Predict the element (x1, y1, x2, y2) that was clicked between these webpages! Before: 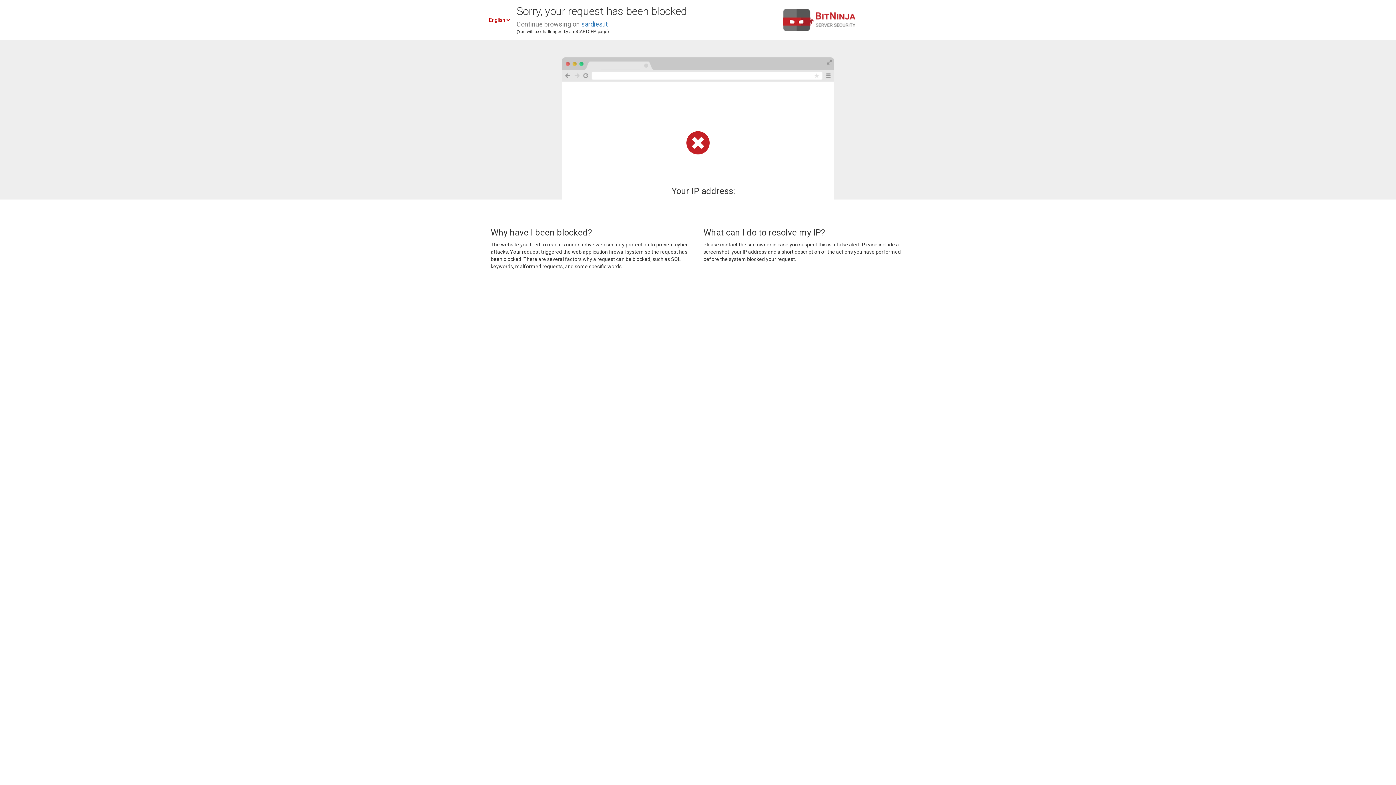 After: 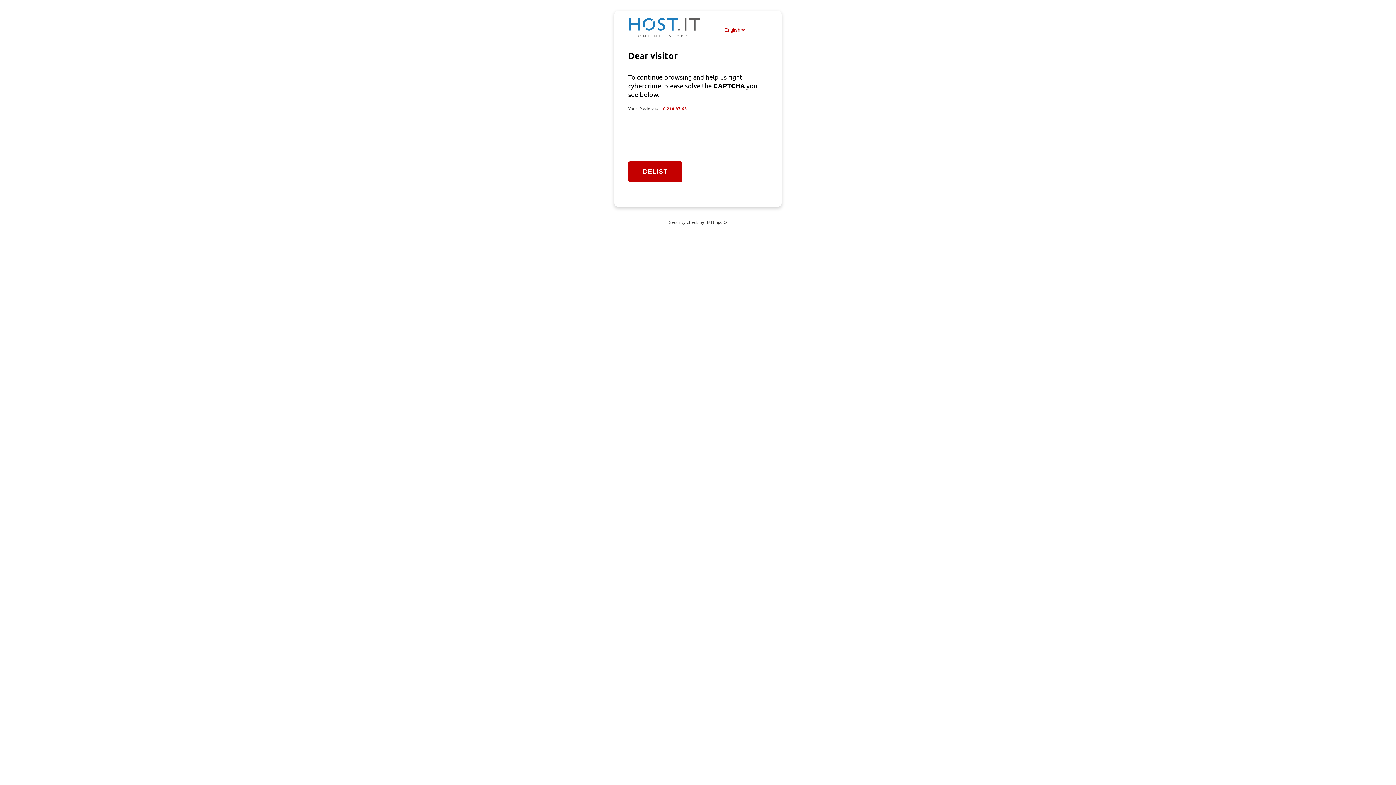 Action: bbox: (581, 20, 608, 28) label: sardies.it